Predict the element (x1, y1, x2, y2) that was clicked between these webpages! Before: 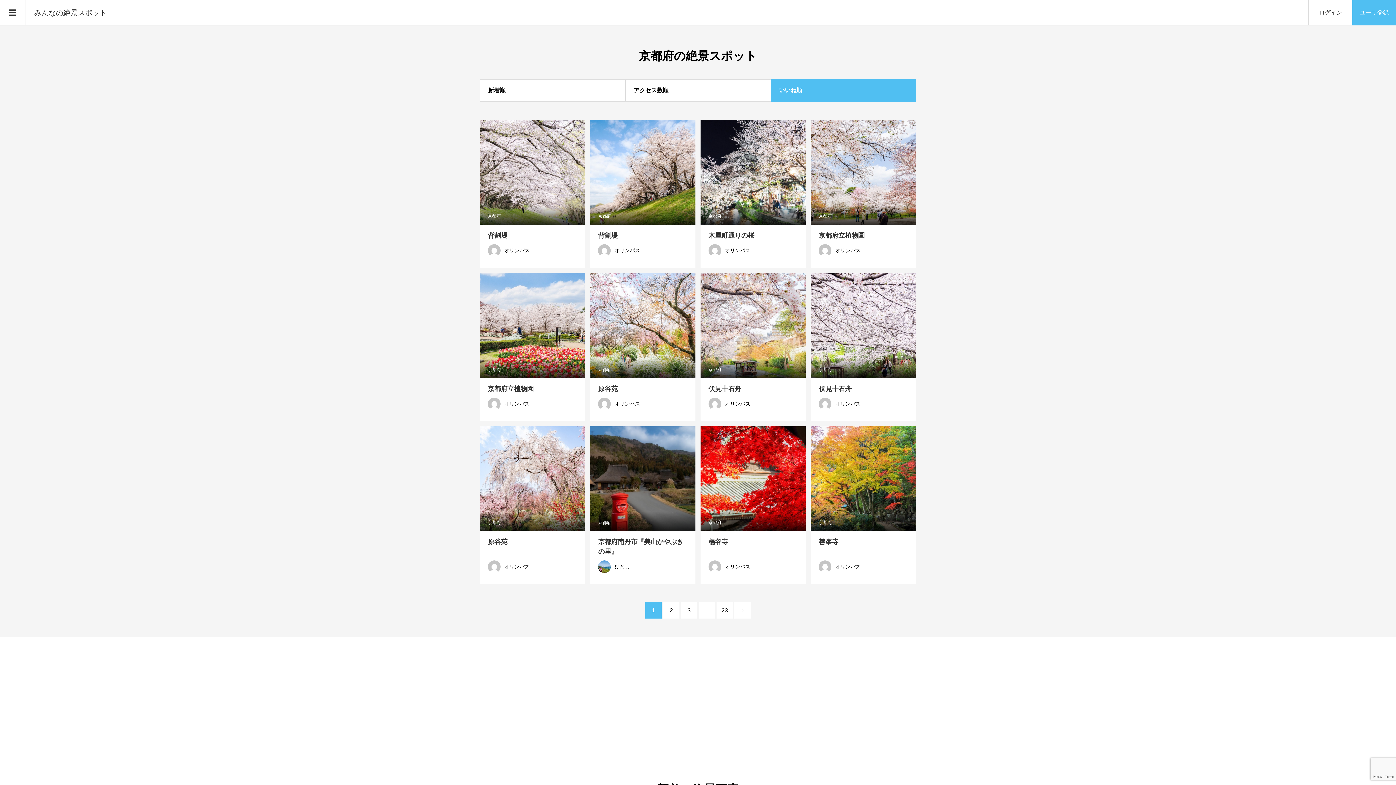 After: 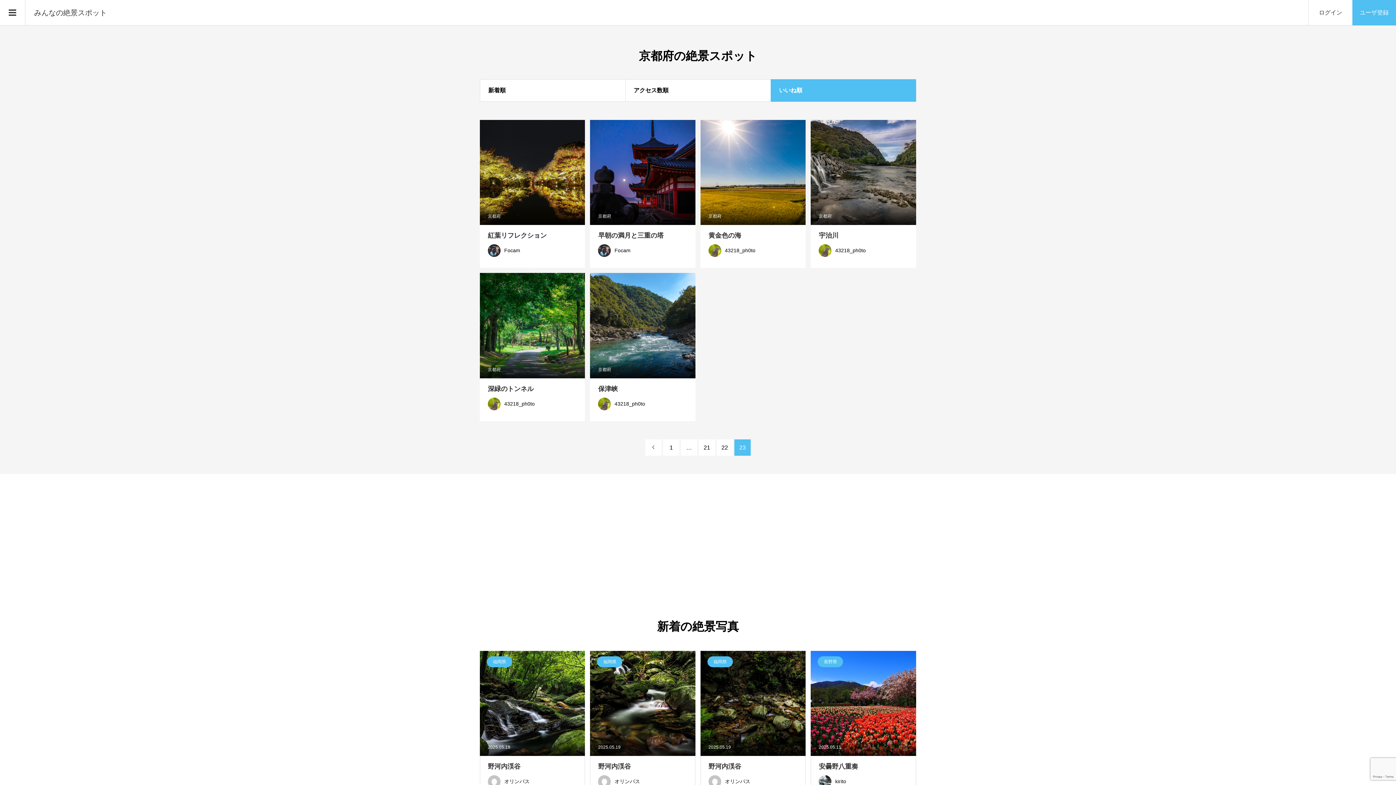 Action: bbox: (716, 602, 733, 619) label: 23